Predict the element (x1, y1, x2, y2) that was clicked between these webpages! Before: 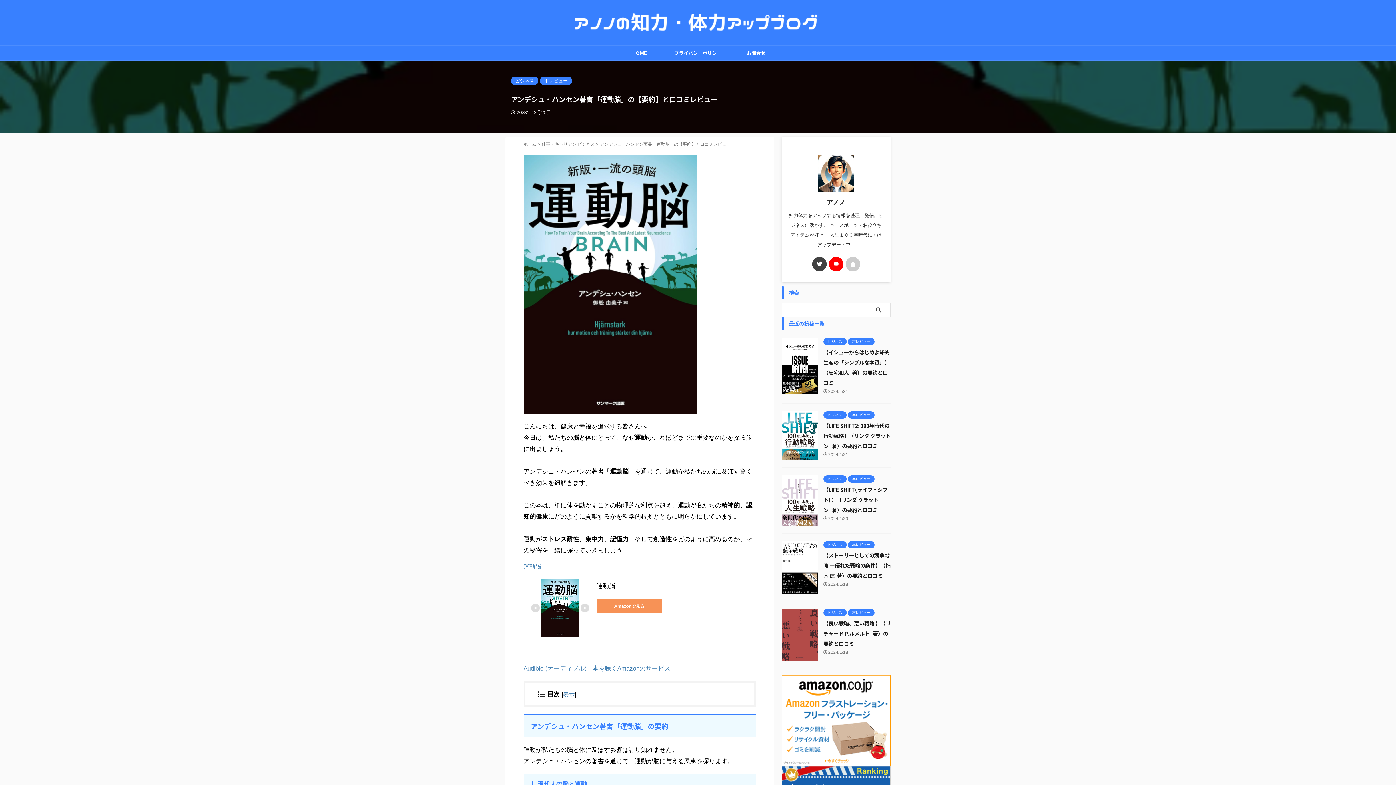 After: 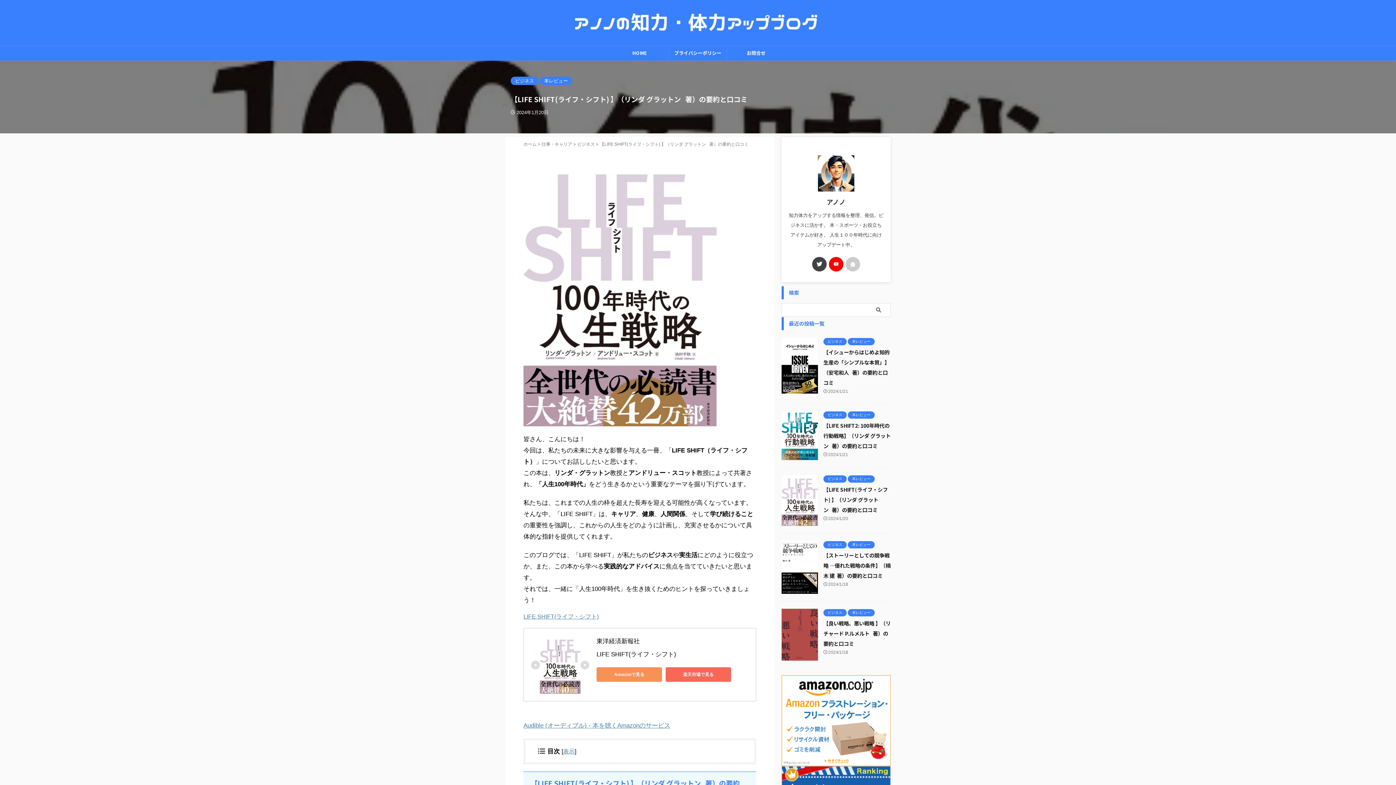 Action: bbox: (823, 485, 888, 513) label: 【LIFE SHIFT(ライフ・シフト) 】（リンダ グラットン   著）の要約と口コミ